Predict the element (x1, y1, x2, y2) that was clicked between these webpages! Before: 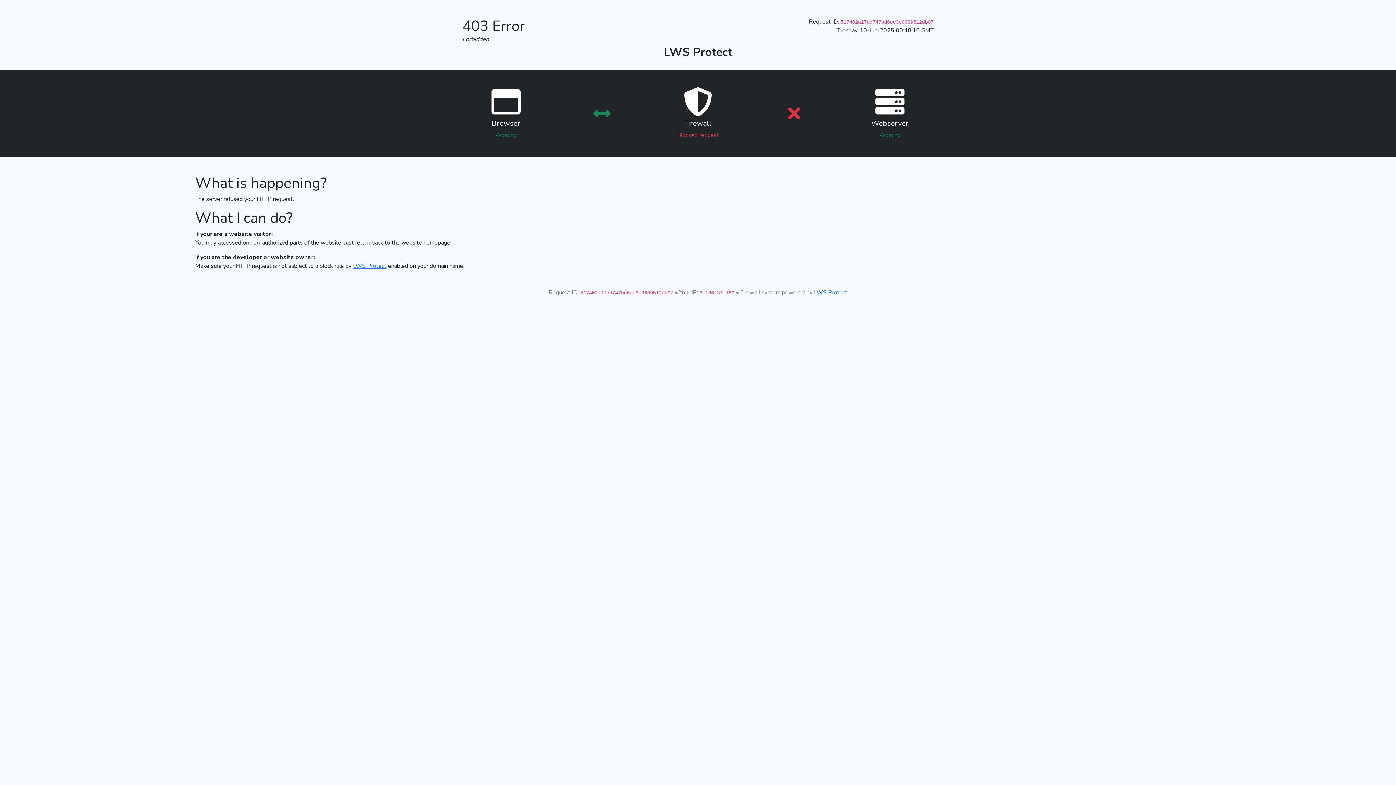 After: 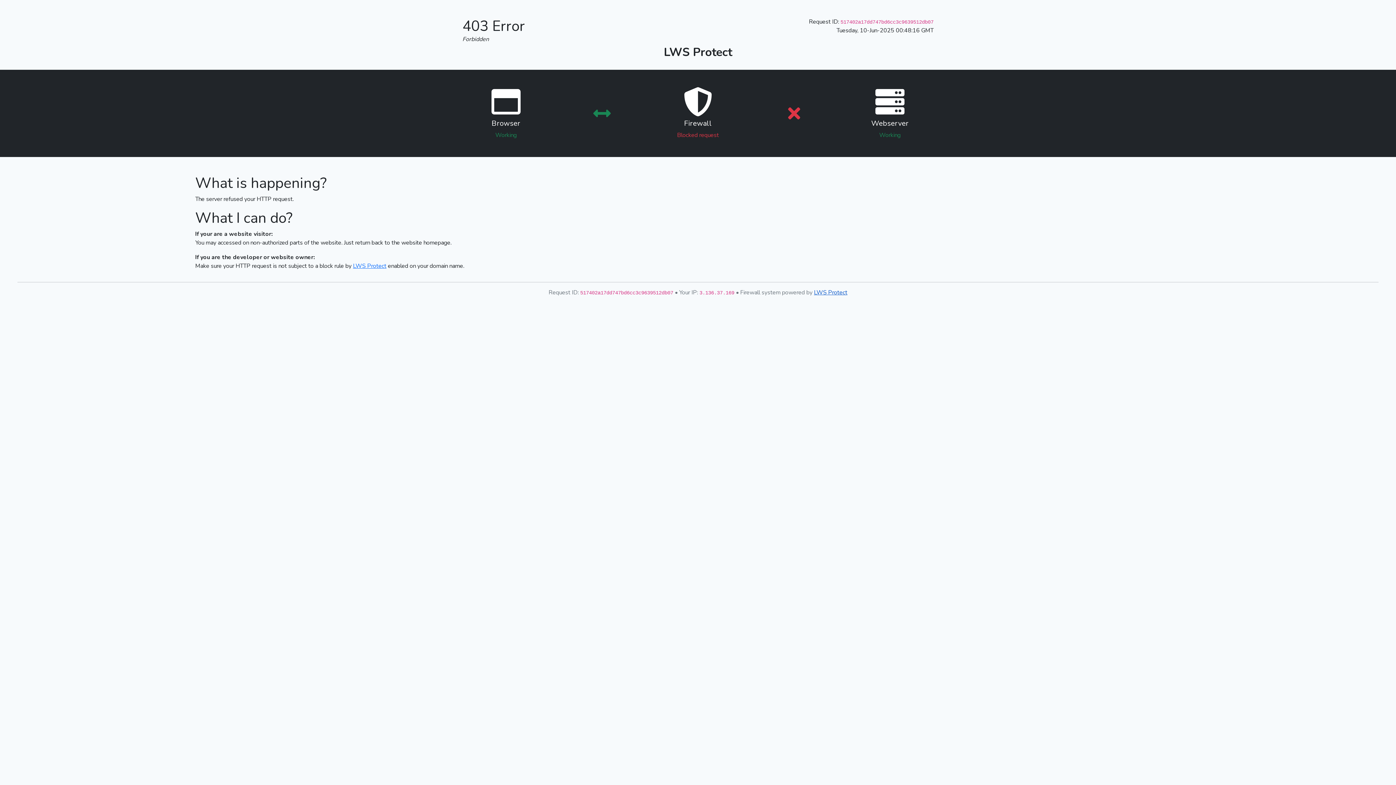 Action: bbox: (814, 288, 847, 296) label: LWS Protect